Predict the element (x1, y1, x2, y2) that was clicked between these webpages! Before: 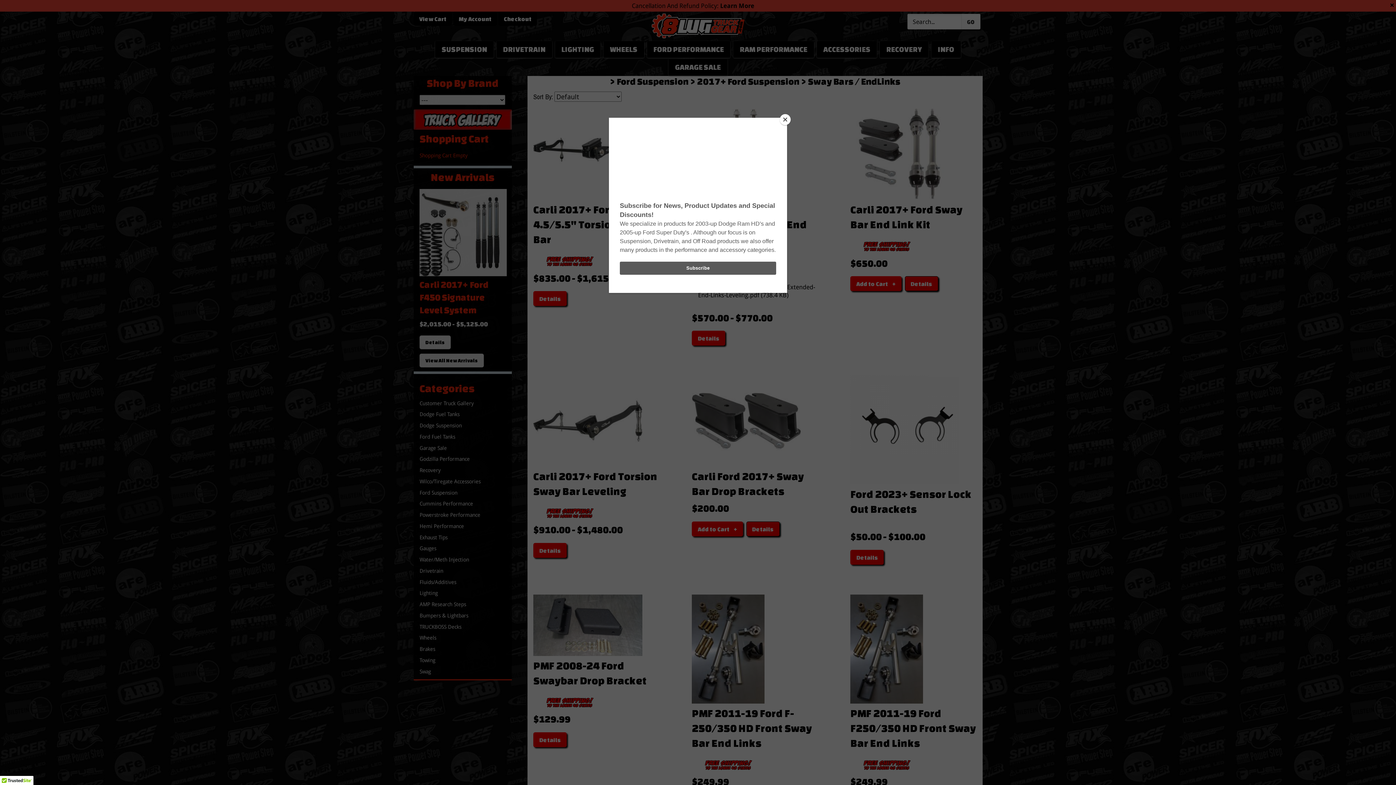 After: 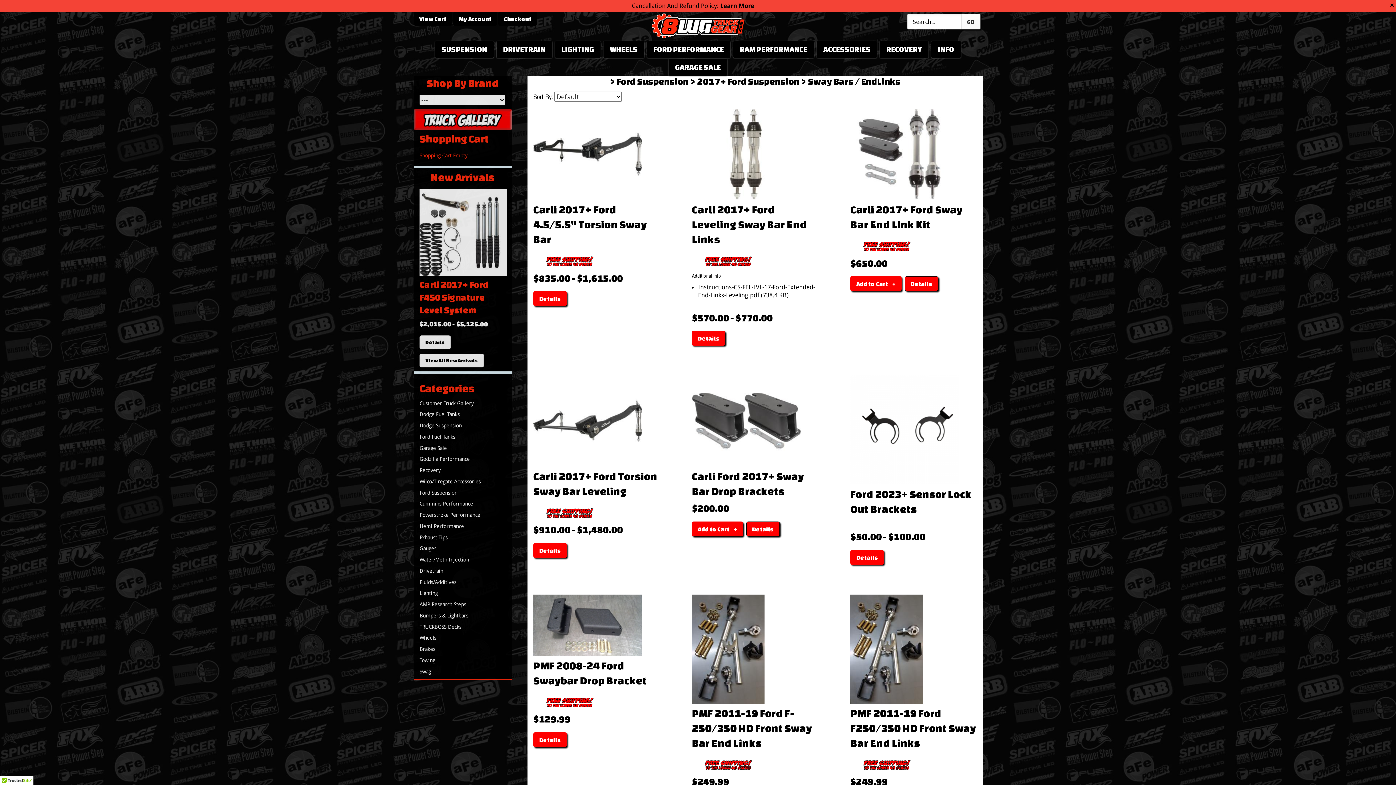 Action: label: Close bbox: (780, 114, 790, 125)